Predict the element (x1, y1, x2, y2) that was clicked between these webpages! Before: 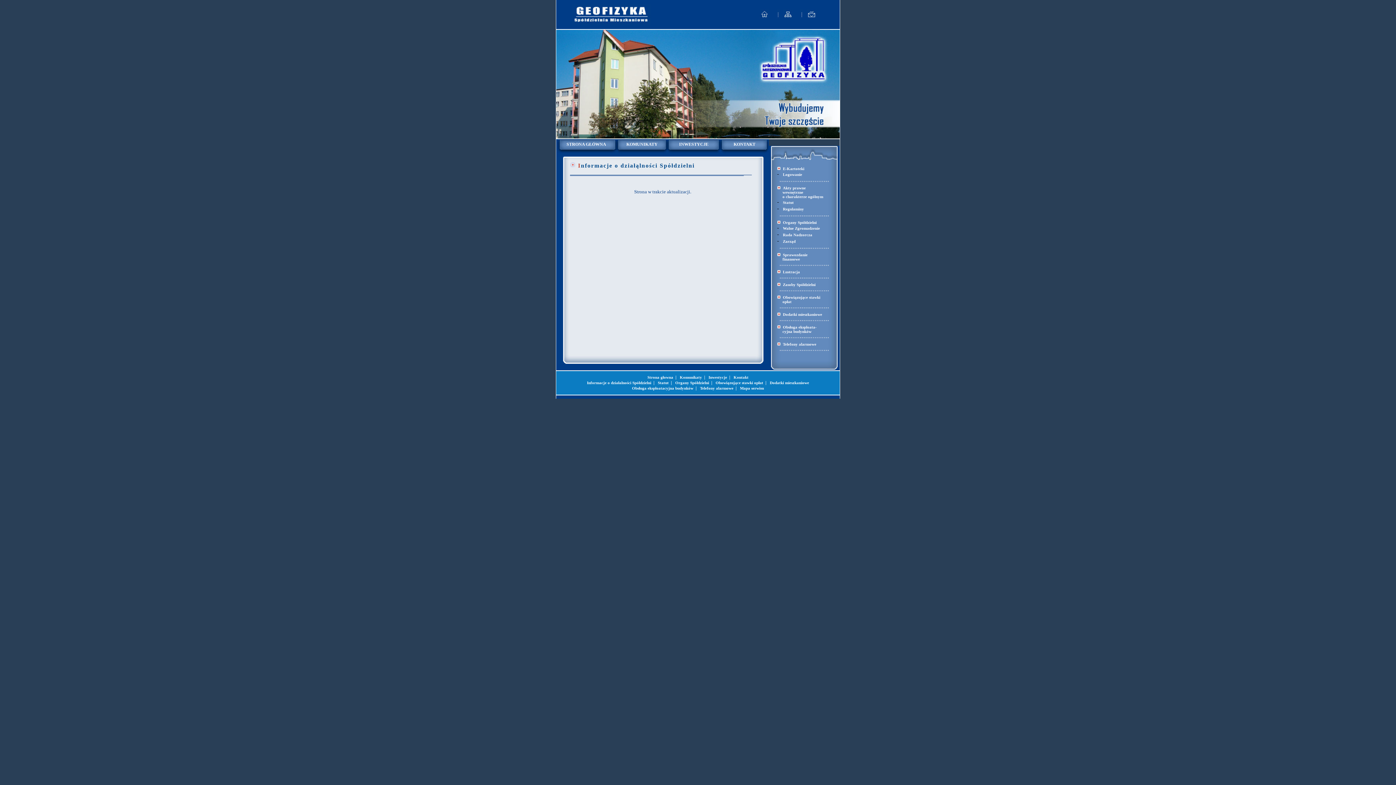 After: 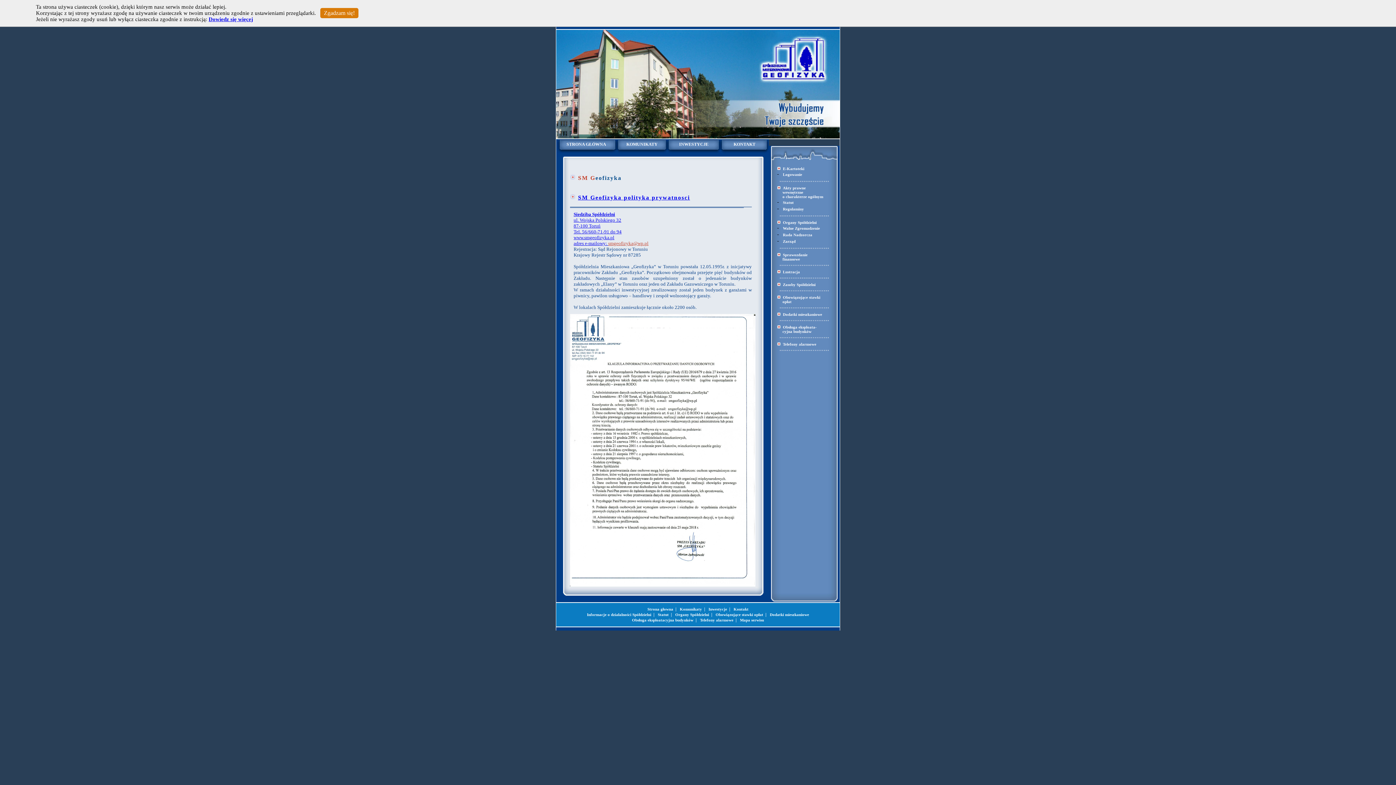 Action: bbox: (572, 20, 651, 26)